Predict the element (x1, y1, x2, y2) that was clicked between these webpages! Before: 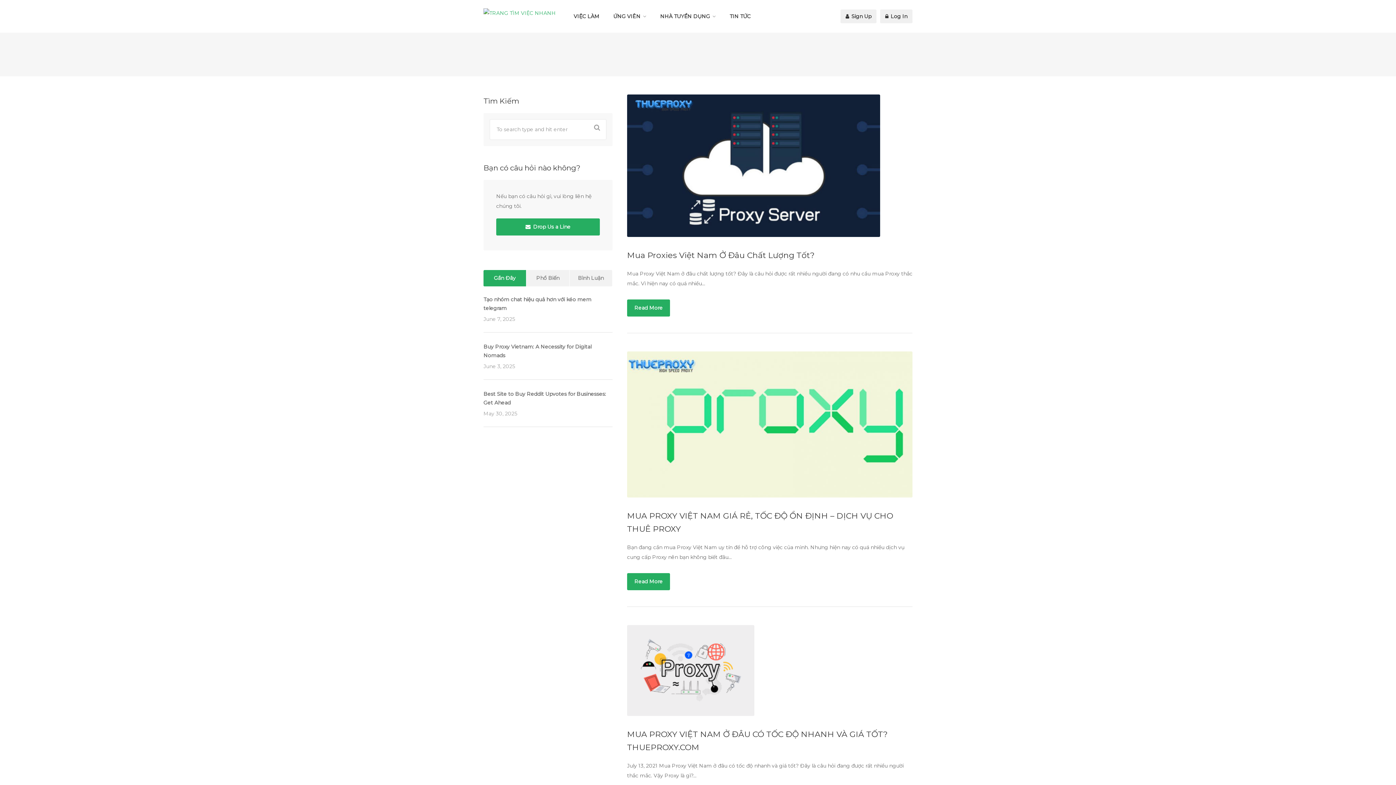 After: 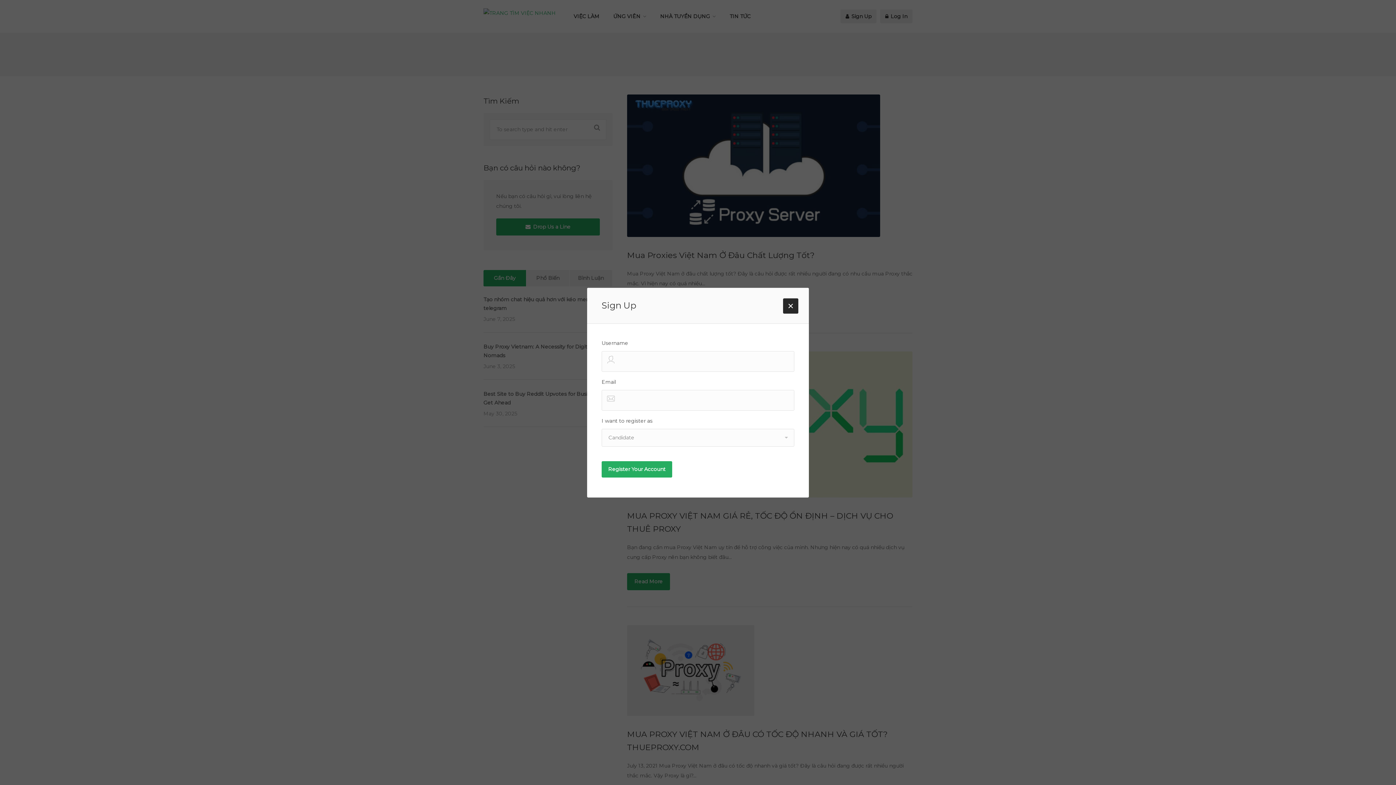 Action: bbox: (840, 9, 876, 23) label:  Sign Up